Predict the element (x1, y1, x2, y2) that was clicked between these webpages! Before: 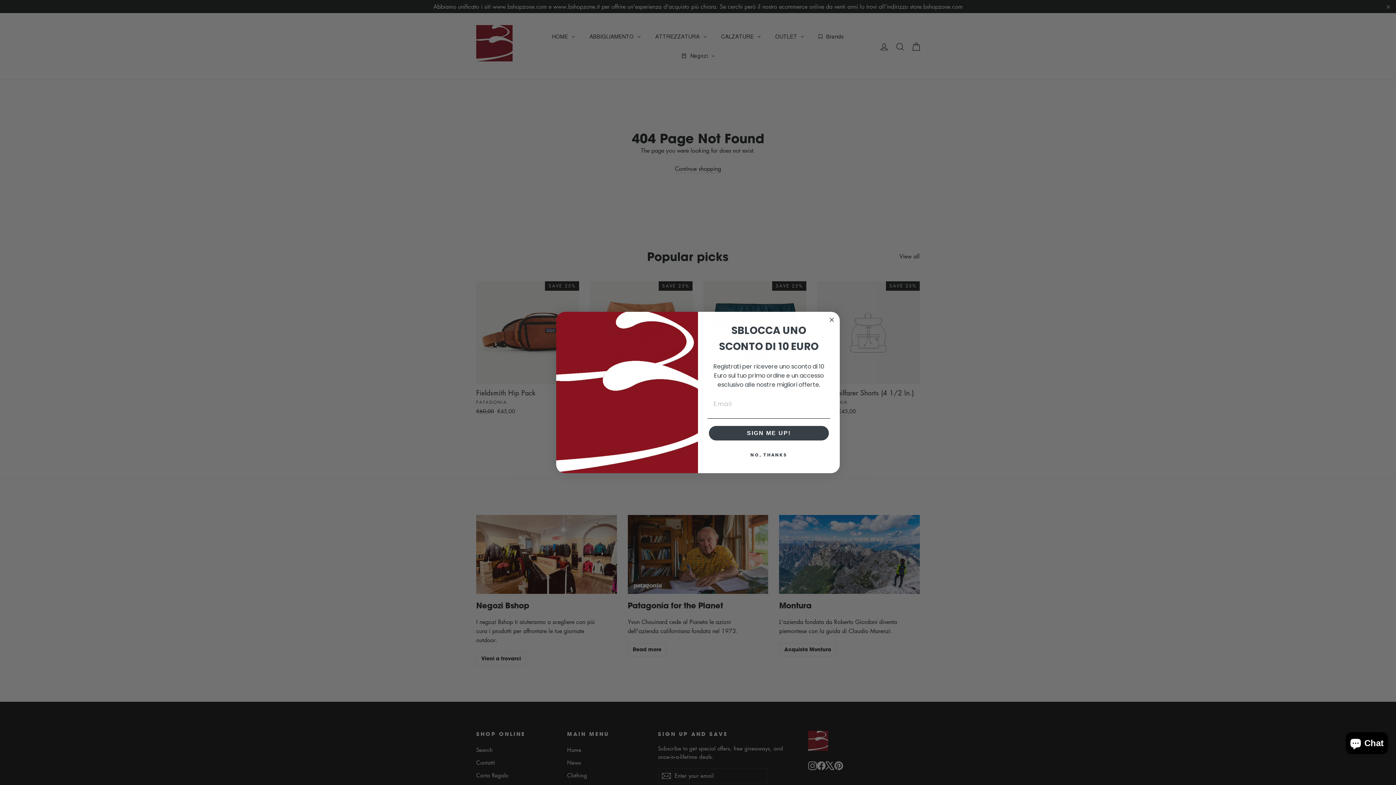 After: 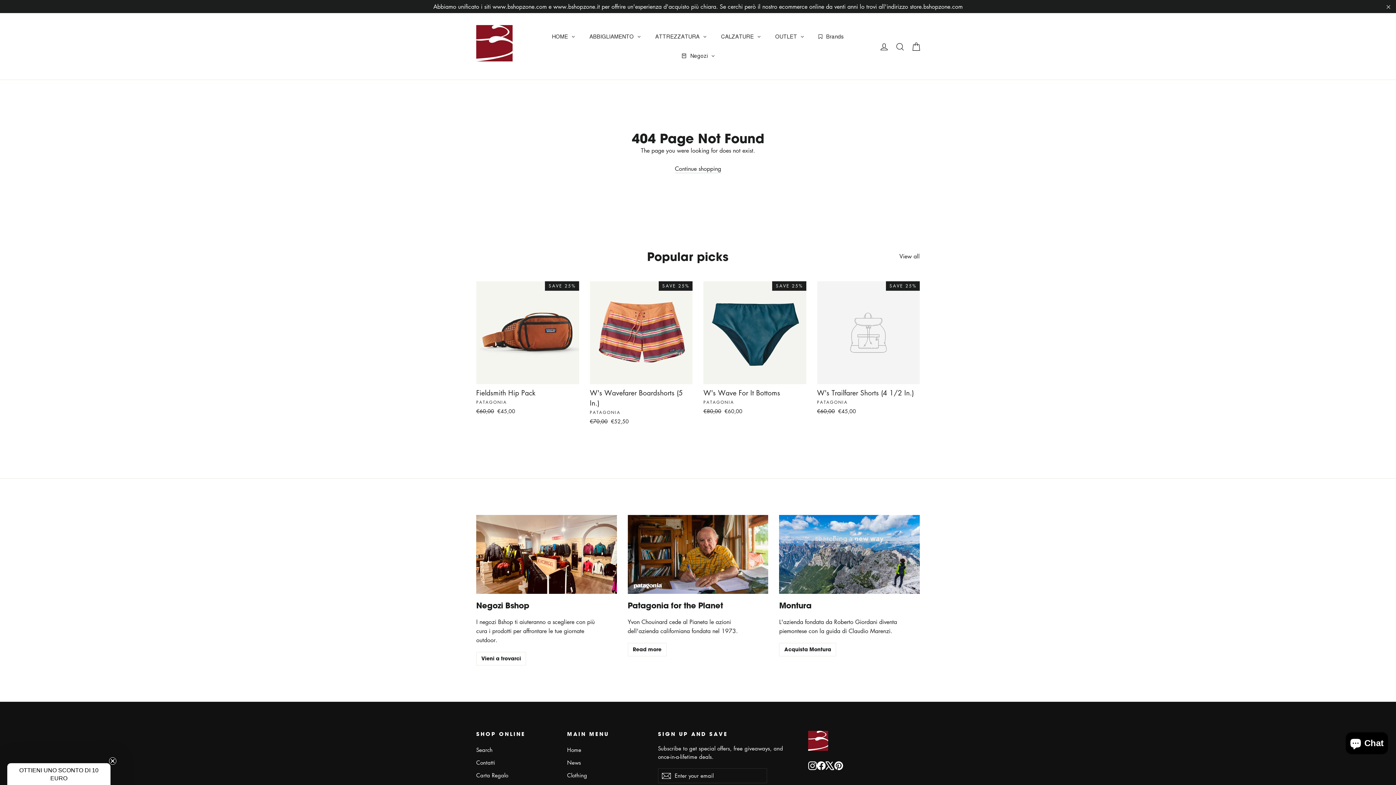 Action: label: NO, THANKS bbox: (707, 447, 830, 462)